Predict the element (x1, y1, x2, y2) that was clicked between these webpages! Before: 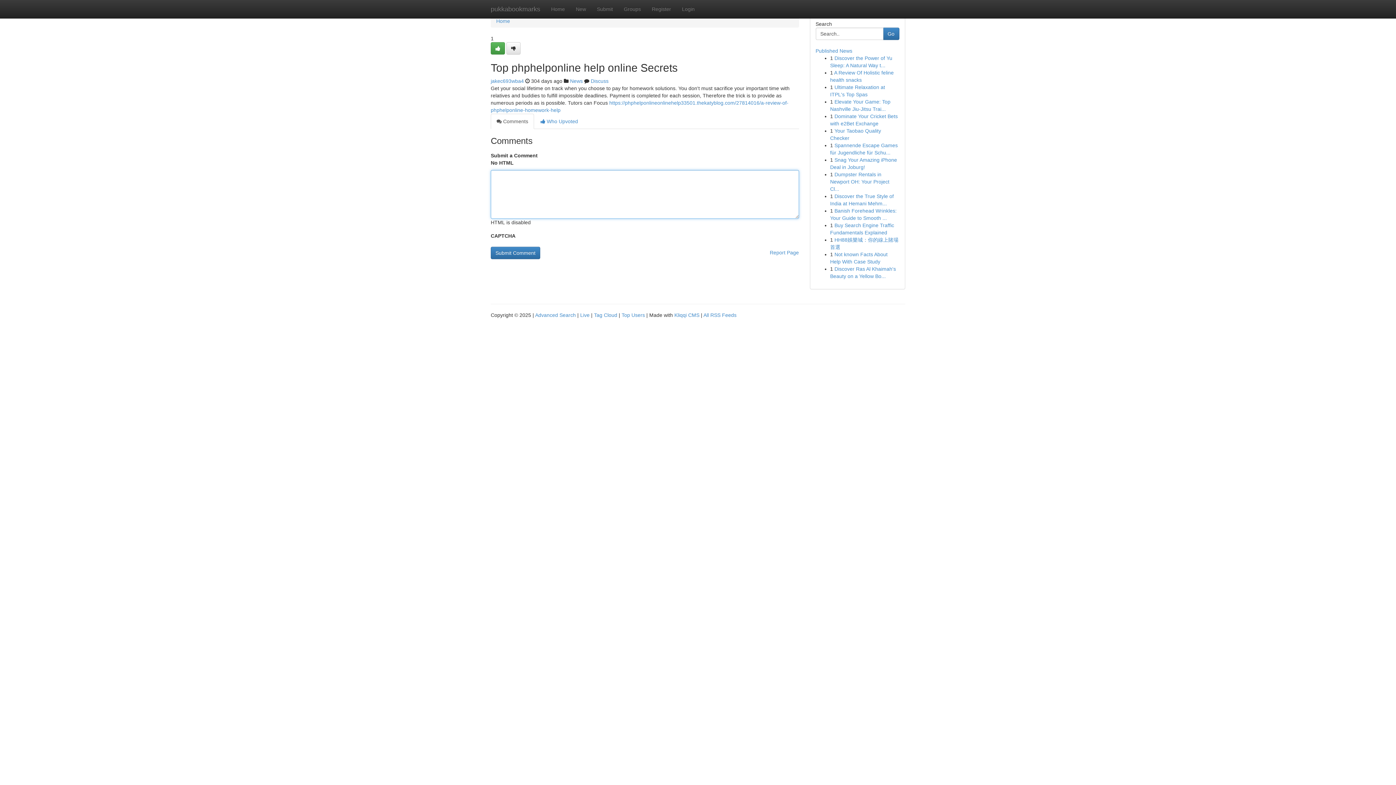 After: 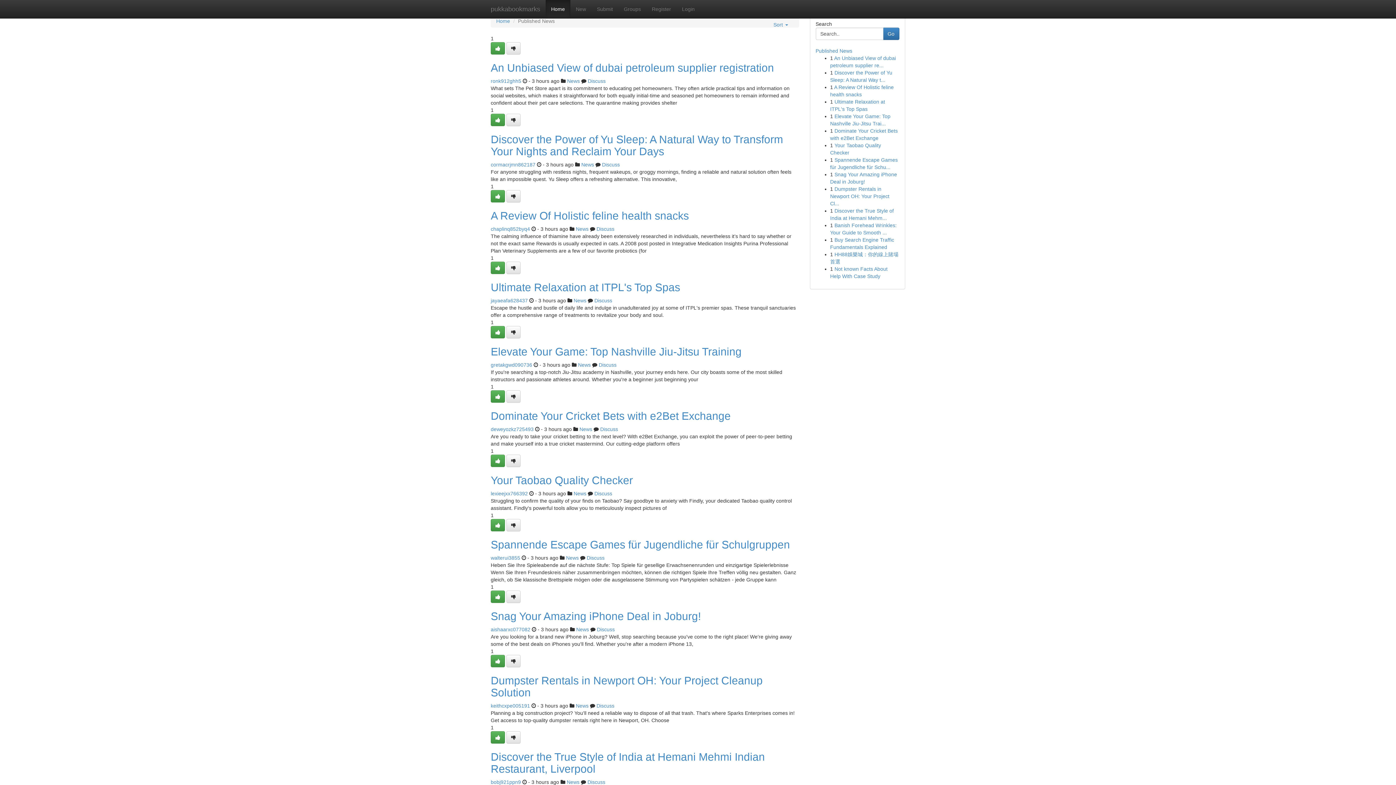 Action: label: Published News bbox: (815, 48, 852, 53)